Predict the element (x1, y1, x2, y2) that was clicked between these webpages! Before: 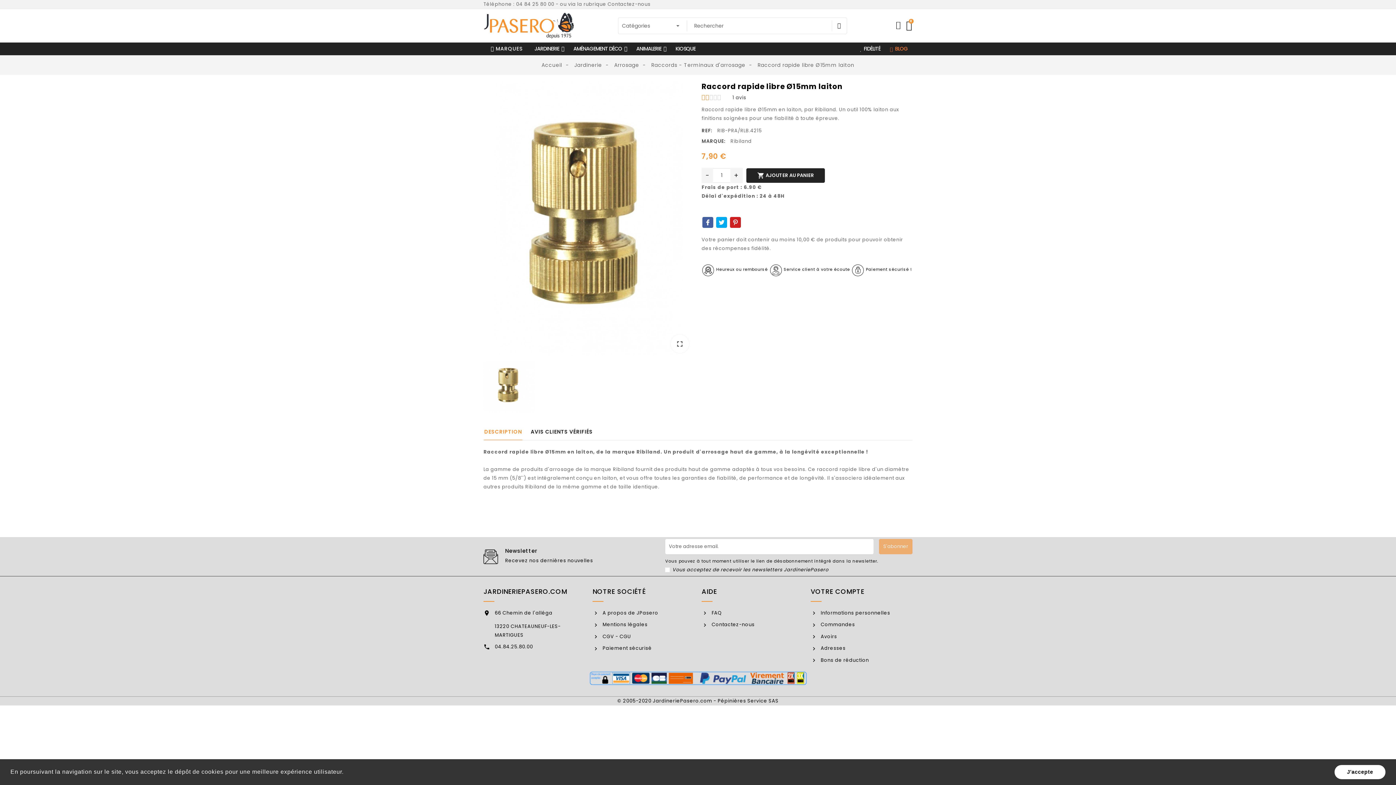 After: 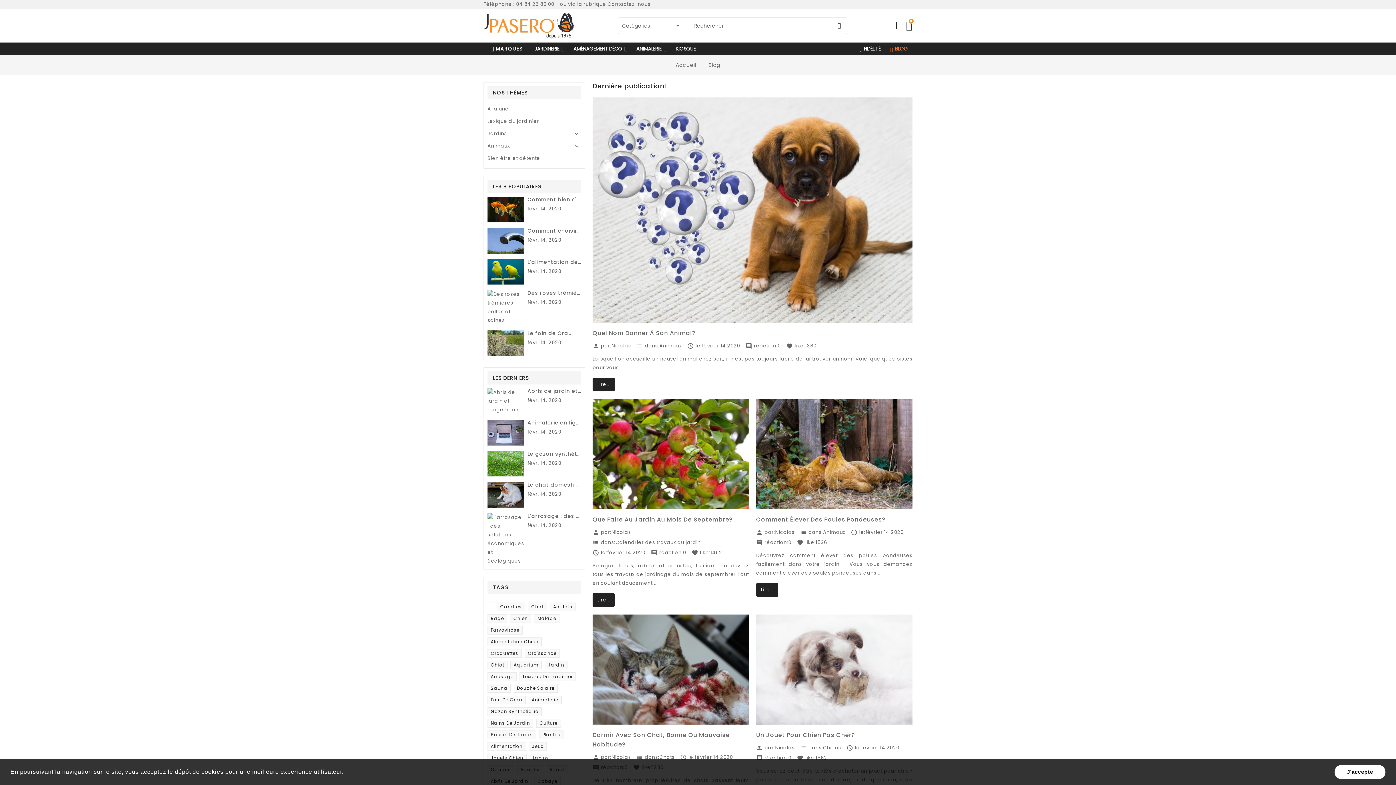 Action: label:  BLOG bbox: (885, 42, 912, 55)